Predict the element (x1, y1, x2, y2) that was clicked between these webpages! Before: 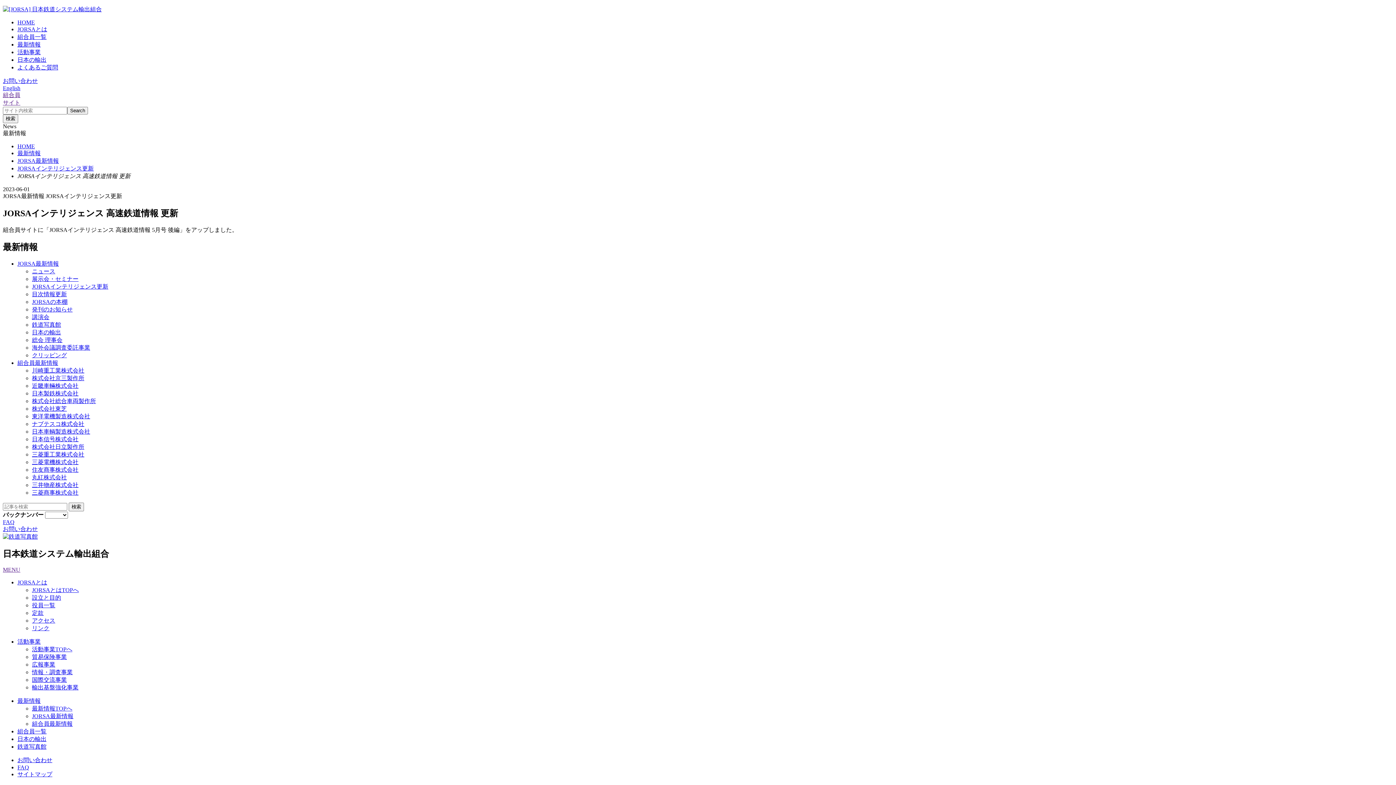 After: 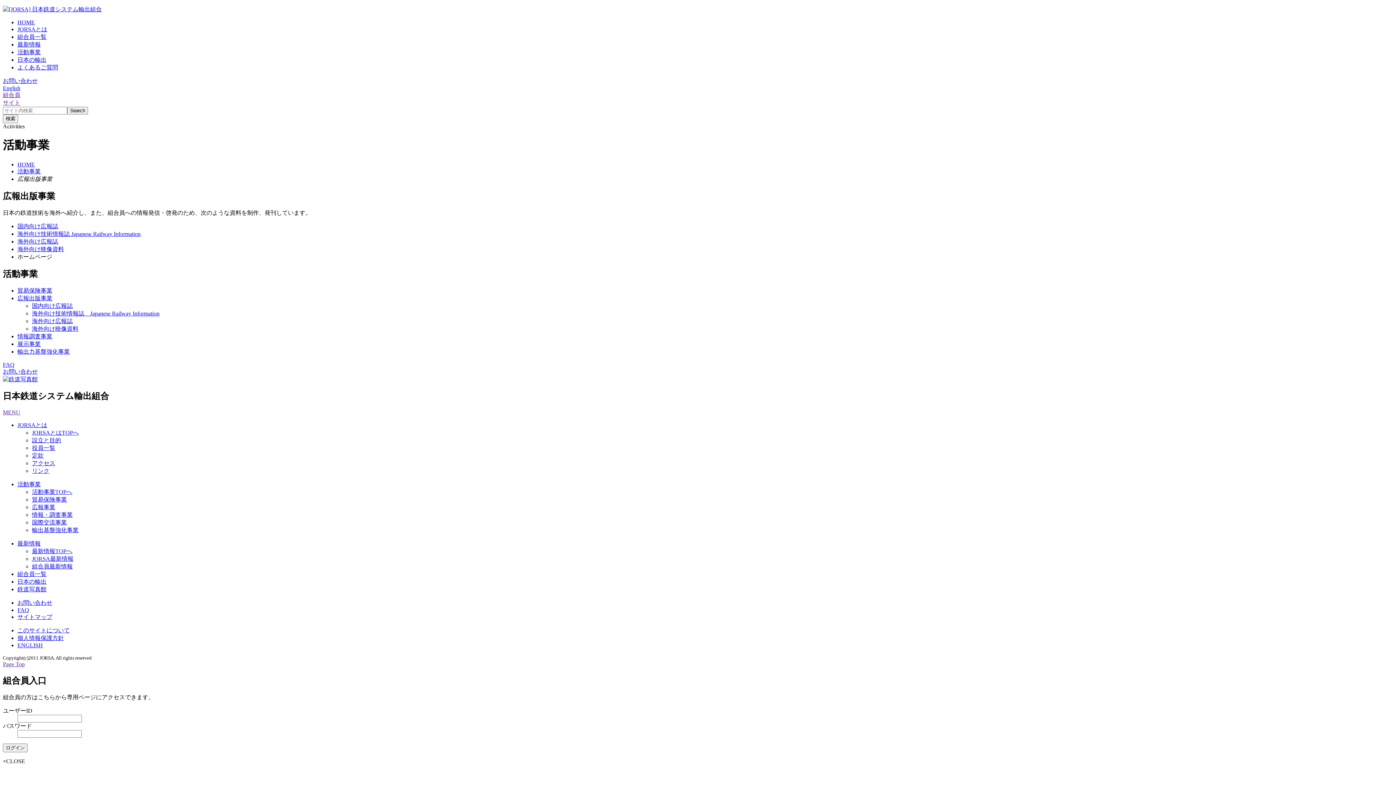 Action: label: 広報事業 bbox: (32, 661, 55, 668)